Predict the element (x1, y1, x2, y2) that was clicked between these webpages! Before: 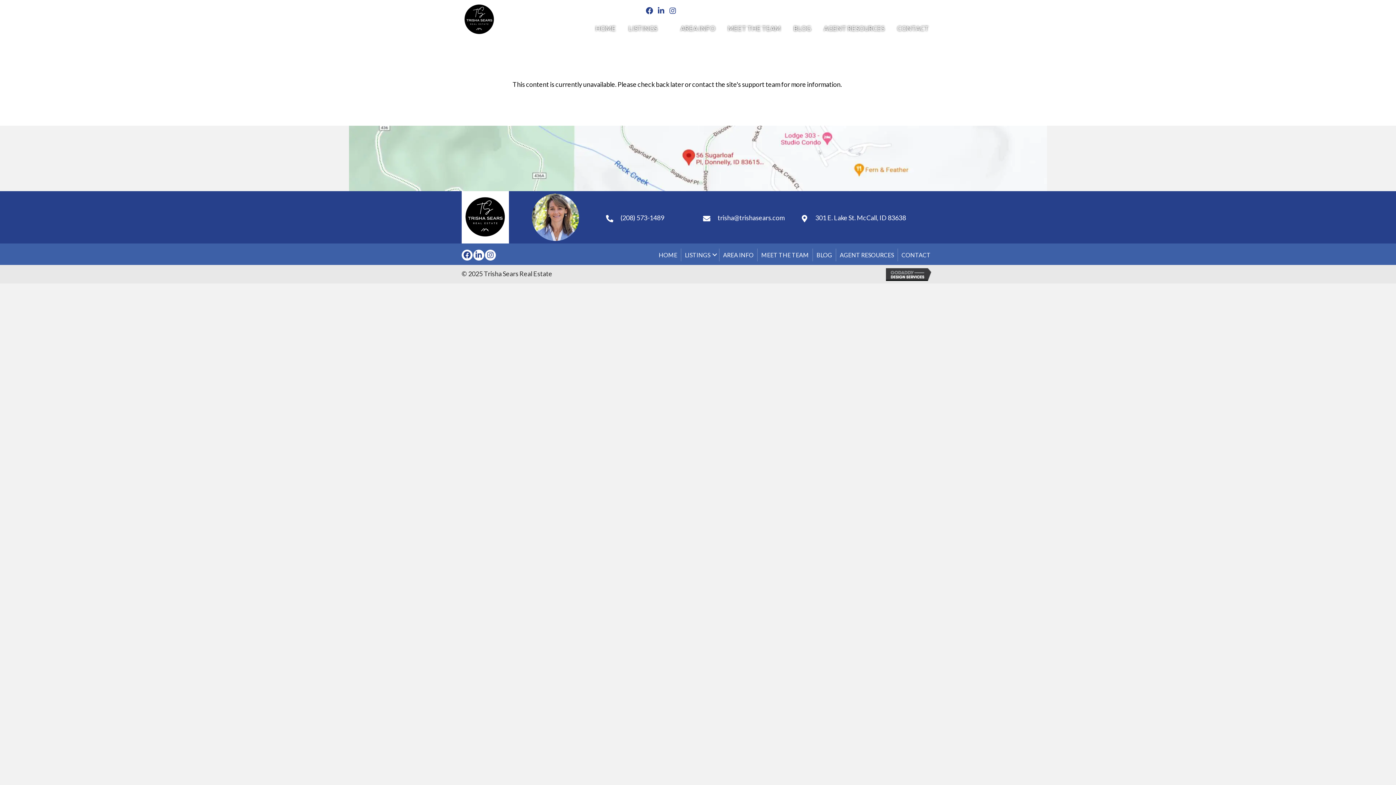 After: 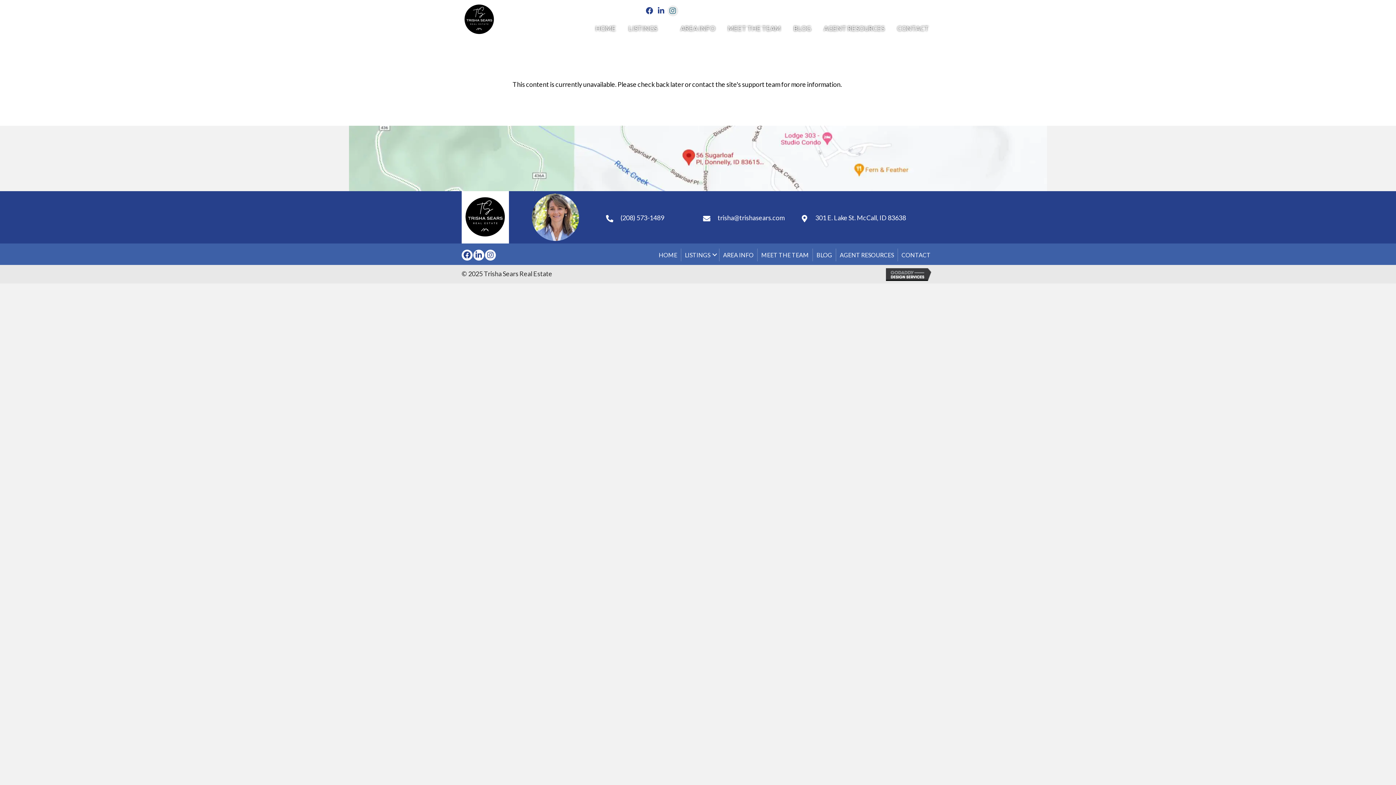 Action: bbox: (667, 5, 678, 16) label: Instagram